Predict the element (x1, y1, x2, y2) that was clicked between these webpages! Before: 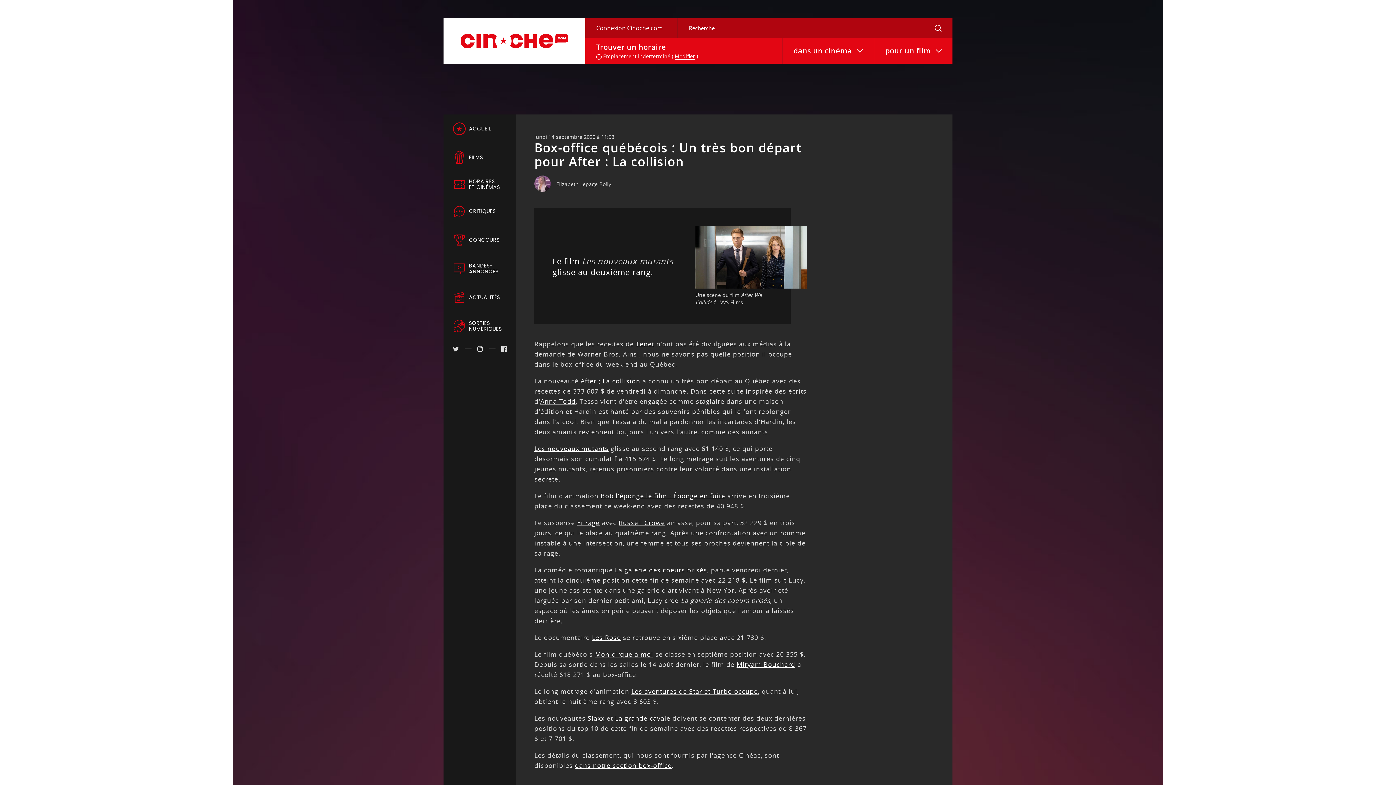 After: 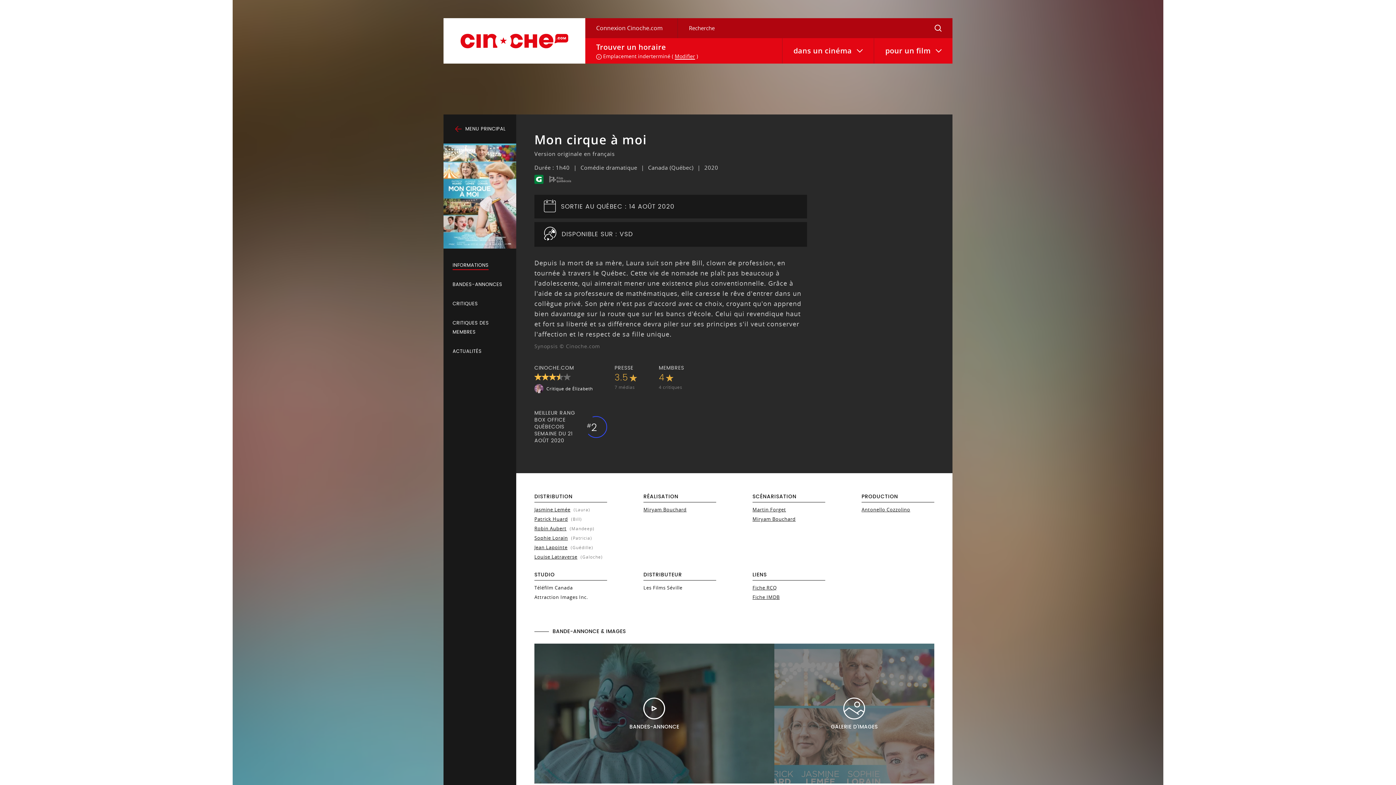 Action: bbox: (595, 650, 653, 659) label: Mon cirque à moi